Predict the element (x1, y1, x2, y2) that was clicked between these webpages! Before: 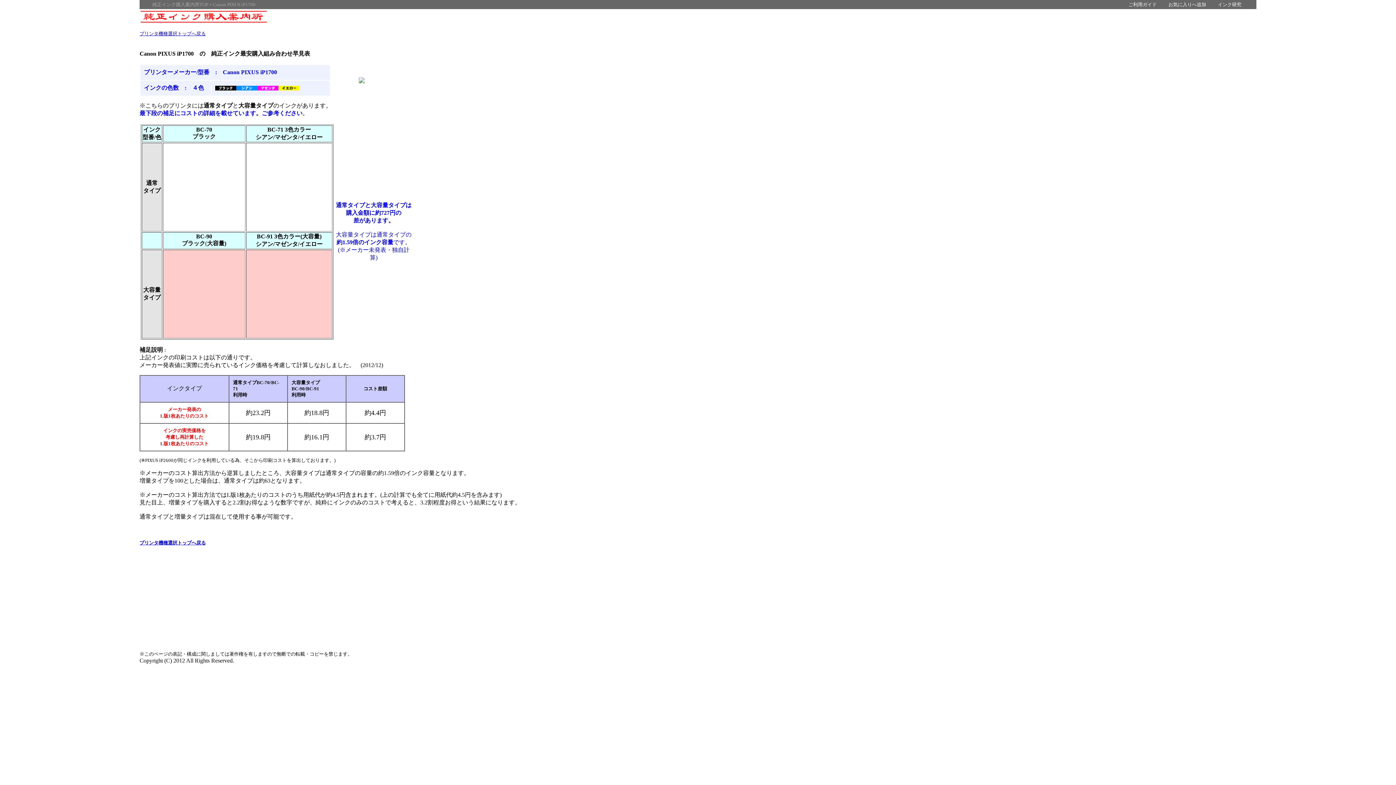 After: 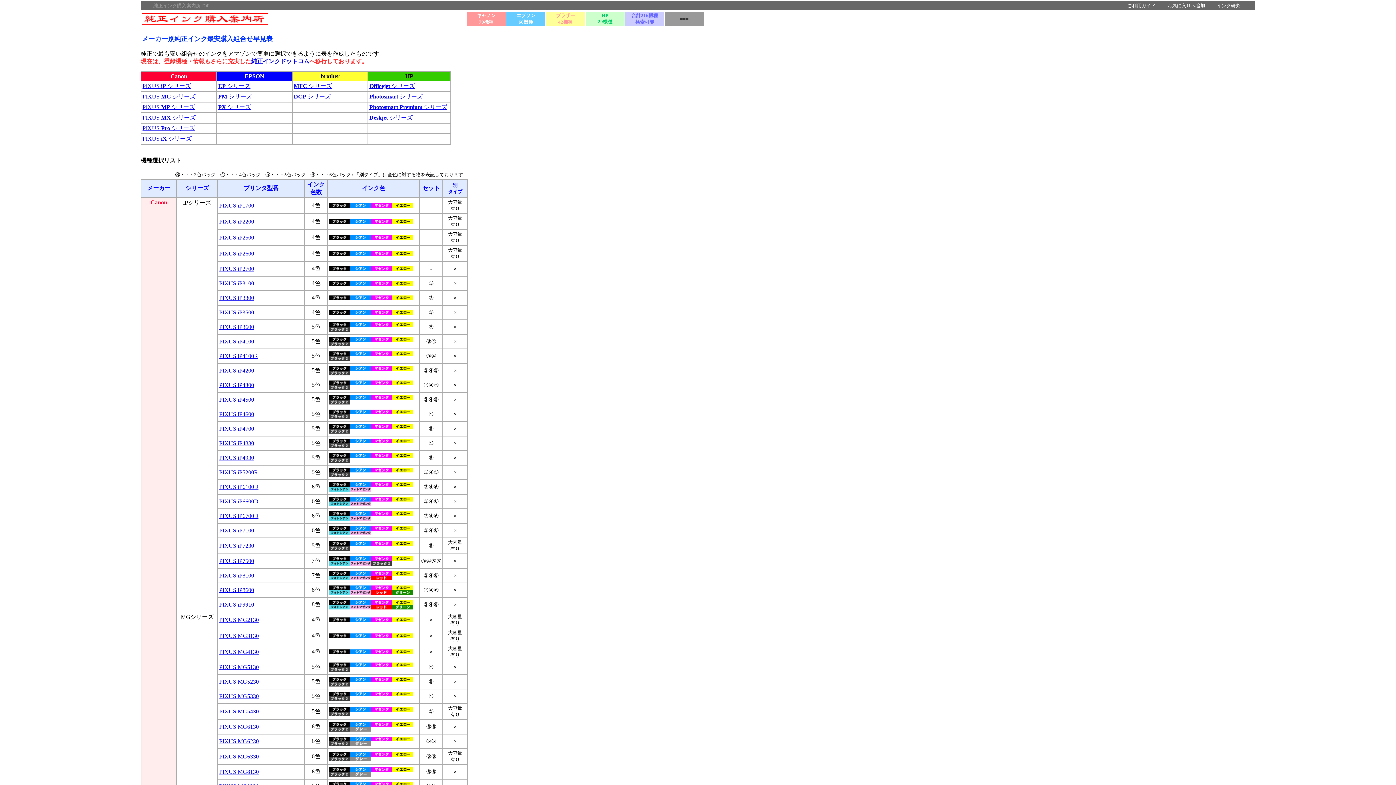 Action: bbox: (152, 1, 208, 7) label: 純正インク購入案内所TOP